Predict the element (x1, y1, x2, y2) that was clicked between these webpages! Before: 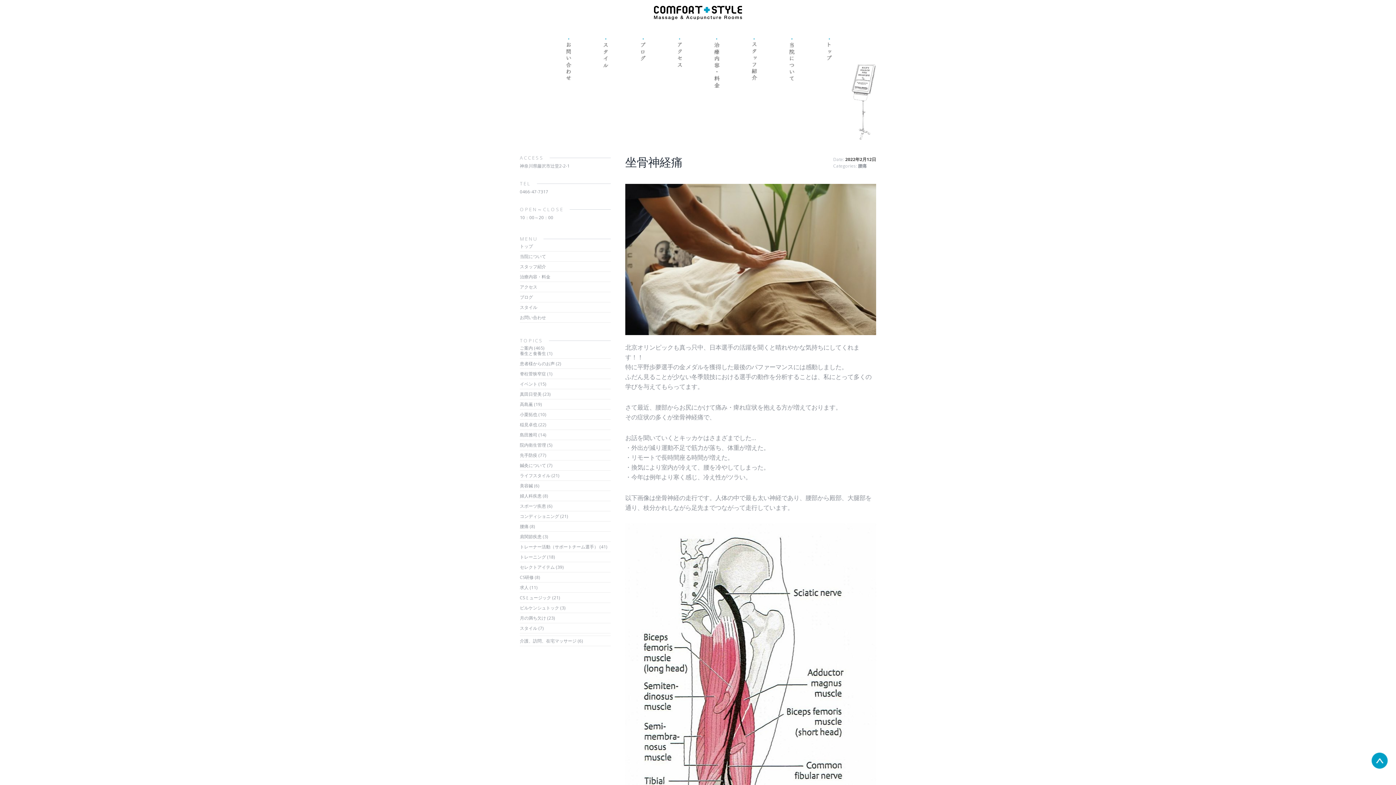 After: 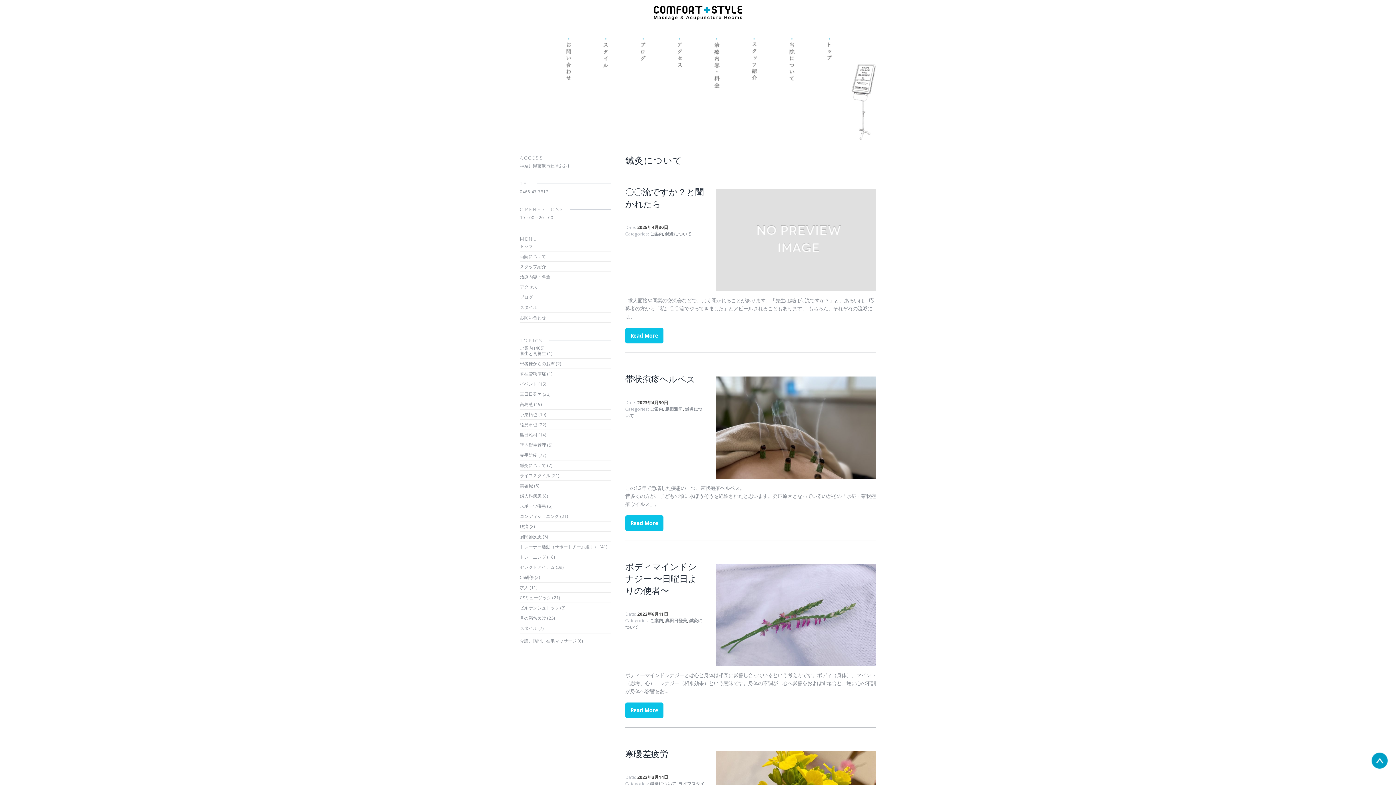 Action: bbox: (520, 462, 546, 468) label: 鍼灸について